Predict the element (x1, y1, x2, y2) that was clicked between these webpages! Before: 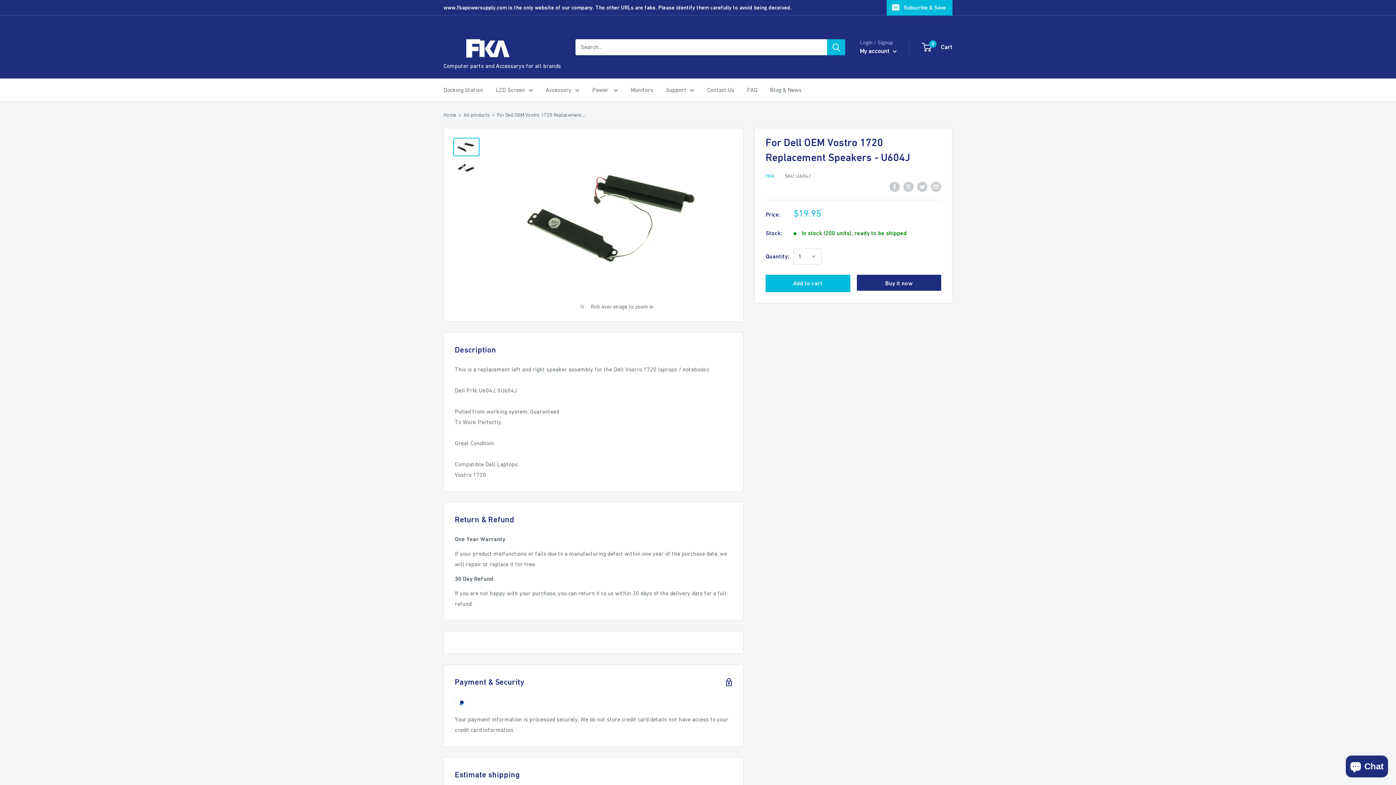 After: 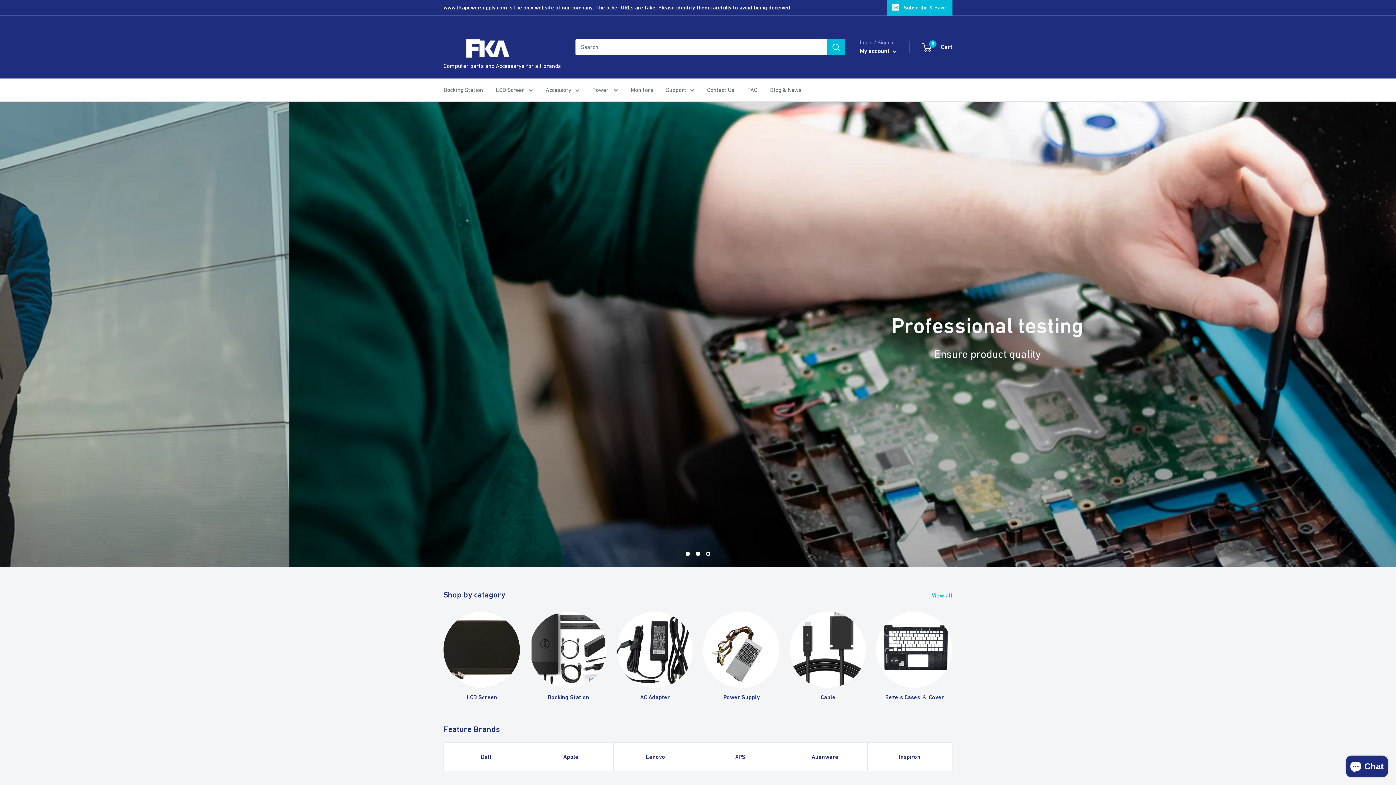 Action: label: Computer parts and Accessarys for all brands bbox: (443, 22, 561, 71)